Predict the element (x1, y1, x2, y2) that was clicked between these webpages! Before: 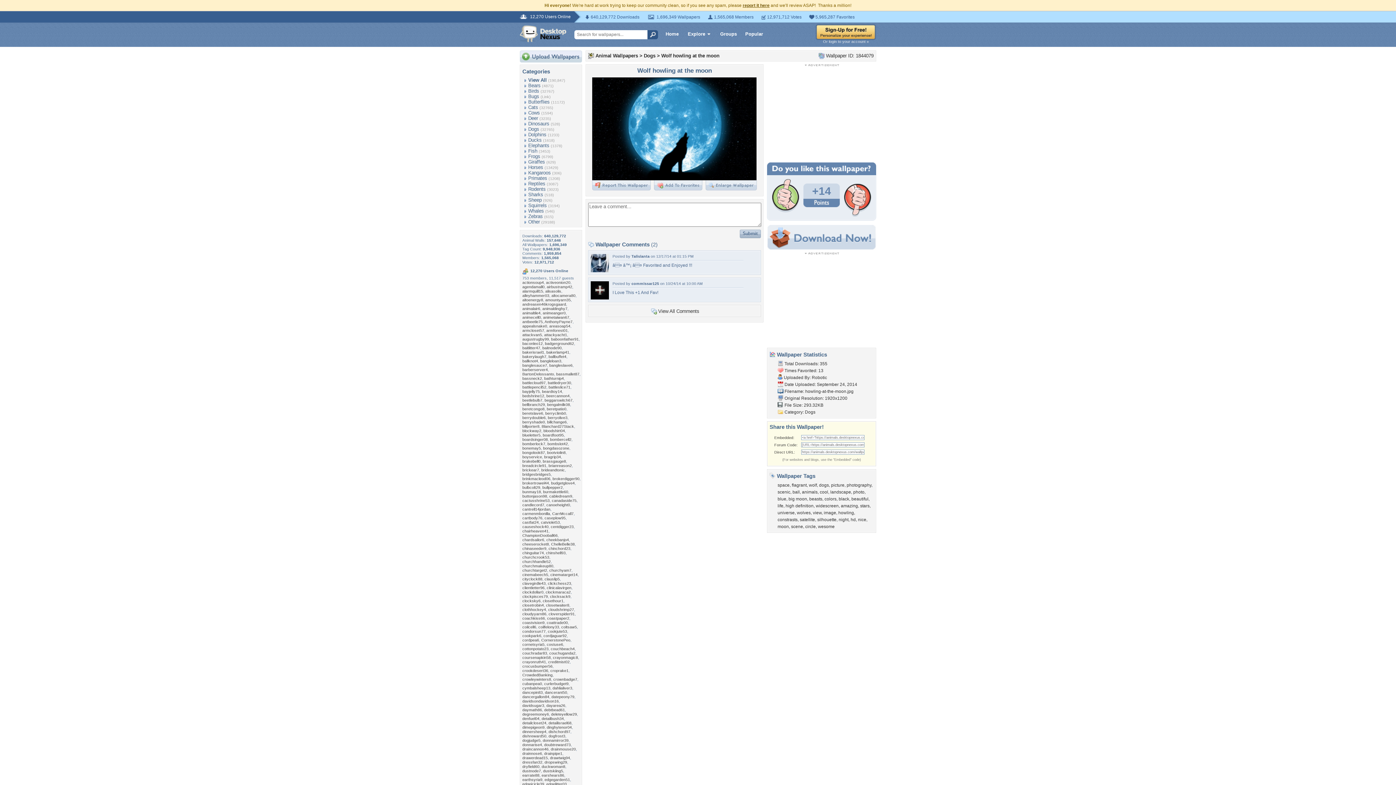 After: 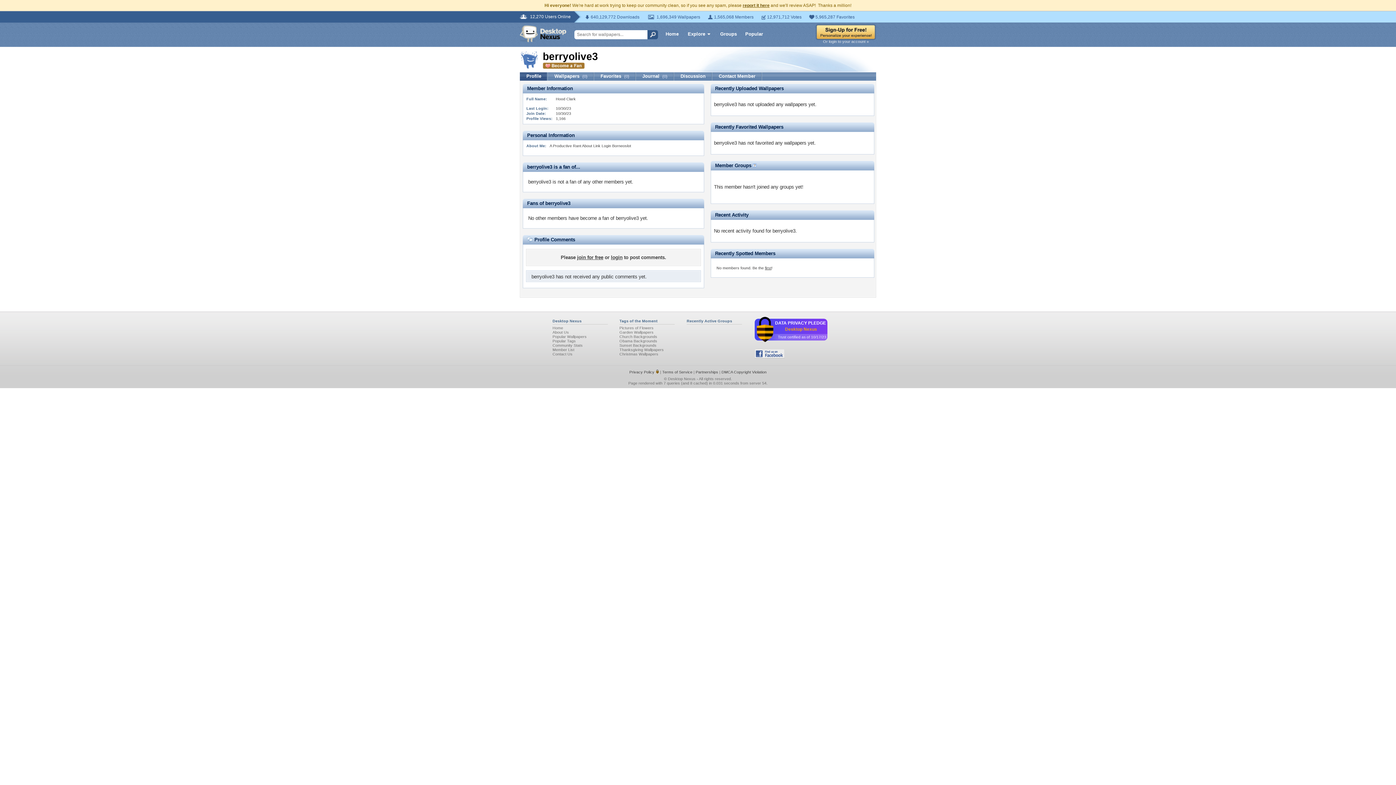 Action: bbox: (548, 415, 567, 420) label: berryolive3